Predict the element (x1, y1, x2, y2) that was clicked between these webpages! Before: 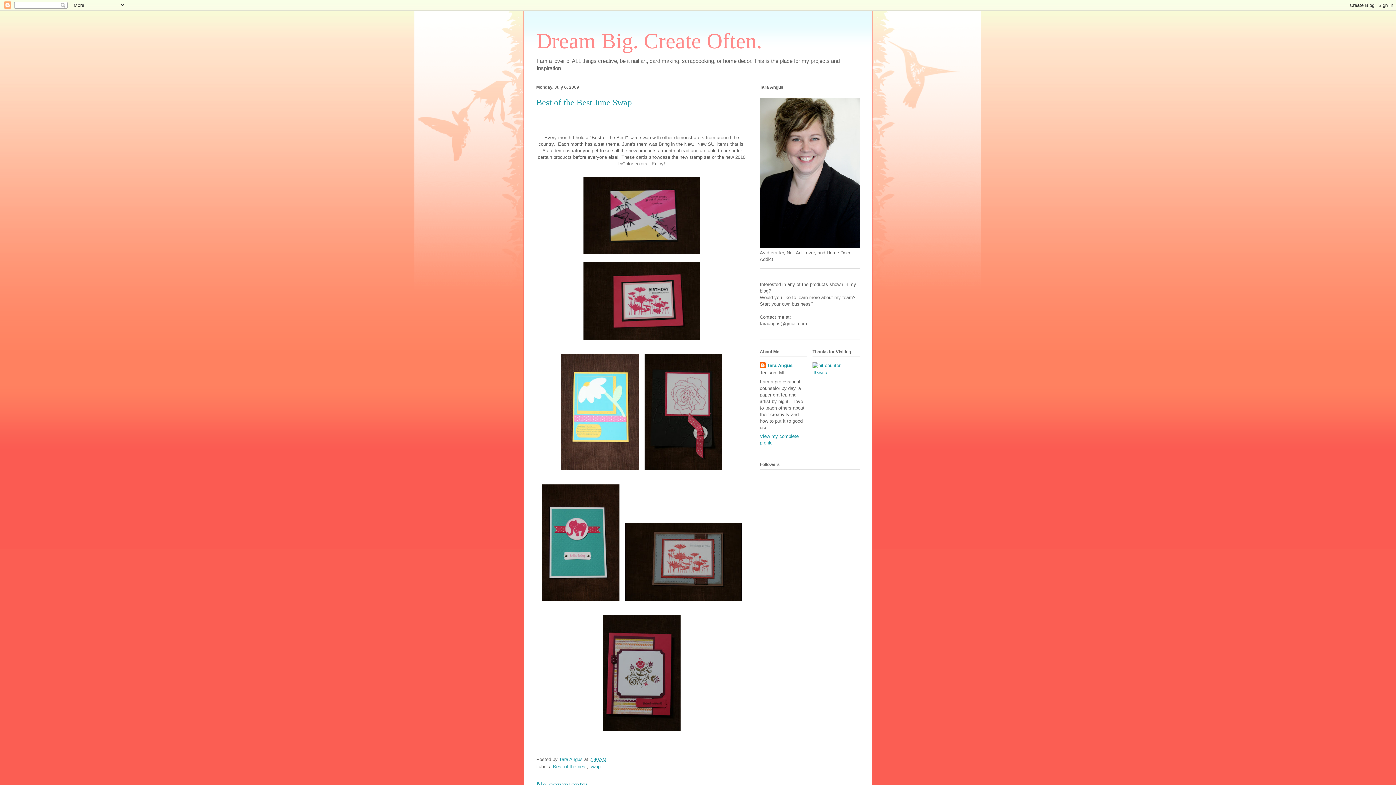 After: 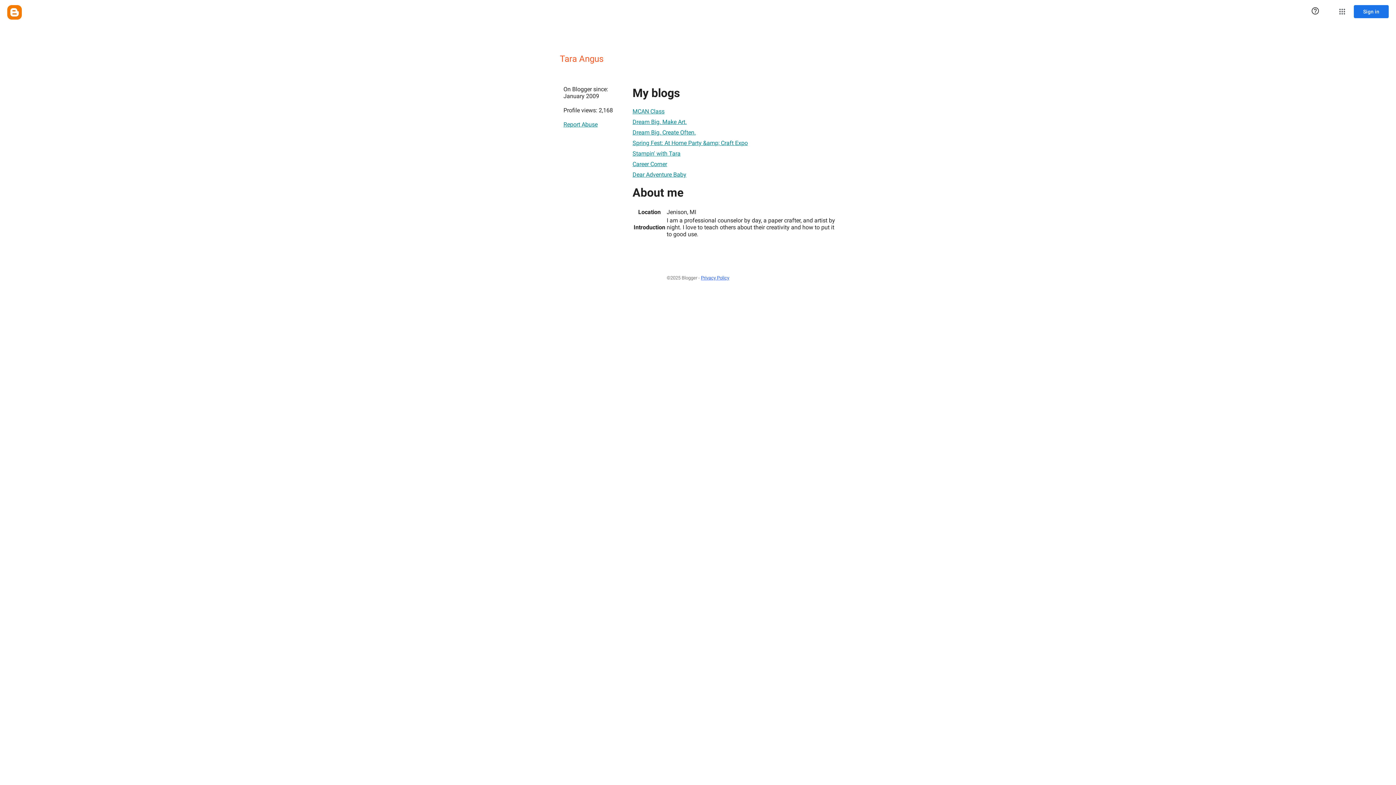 Action: bbox: (559, 757, 584, 762) label: Tara Angus 